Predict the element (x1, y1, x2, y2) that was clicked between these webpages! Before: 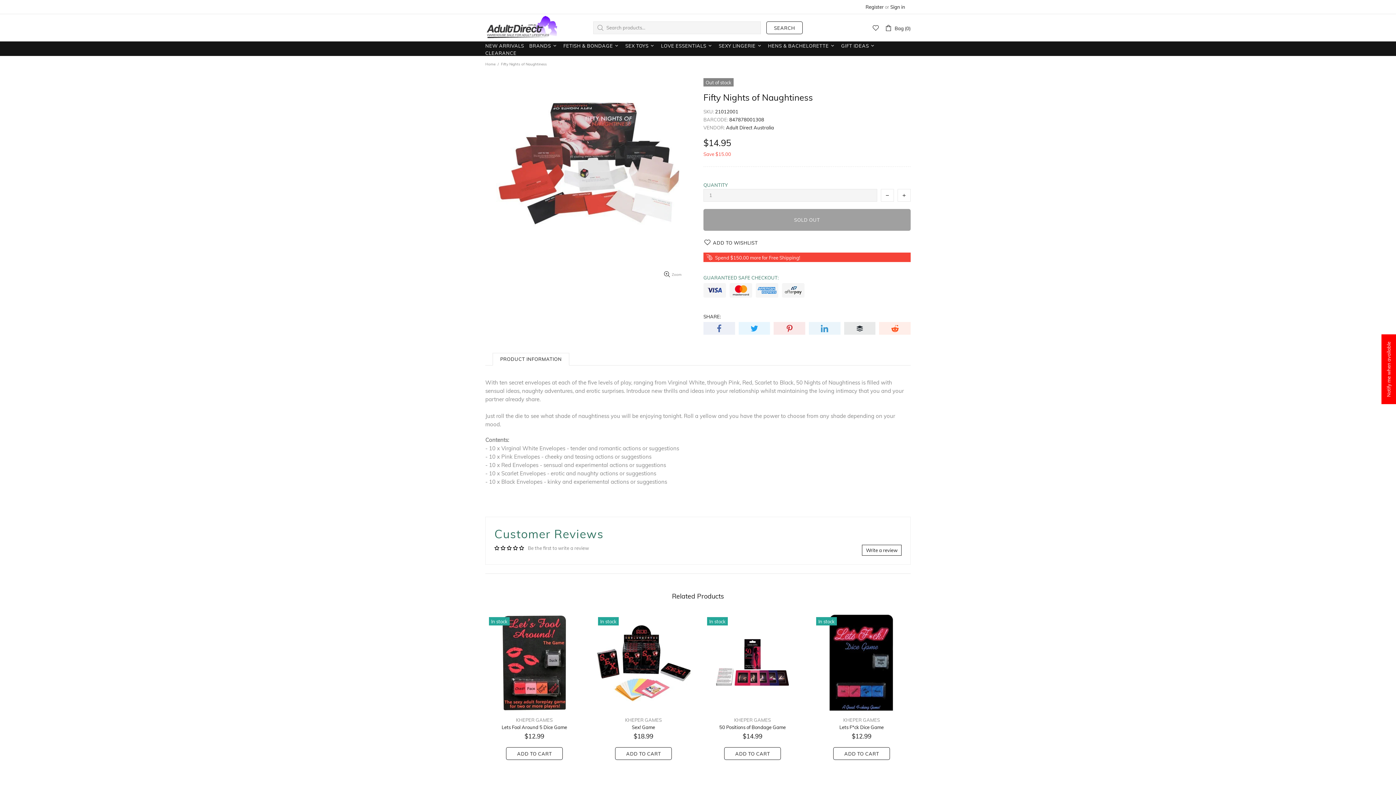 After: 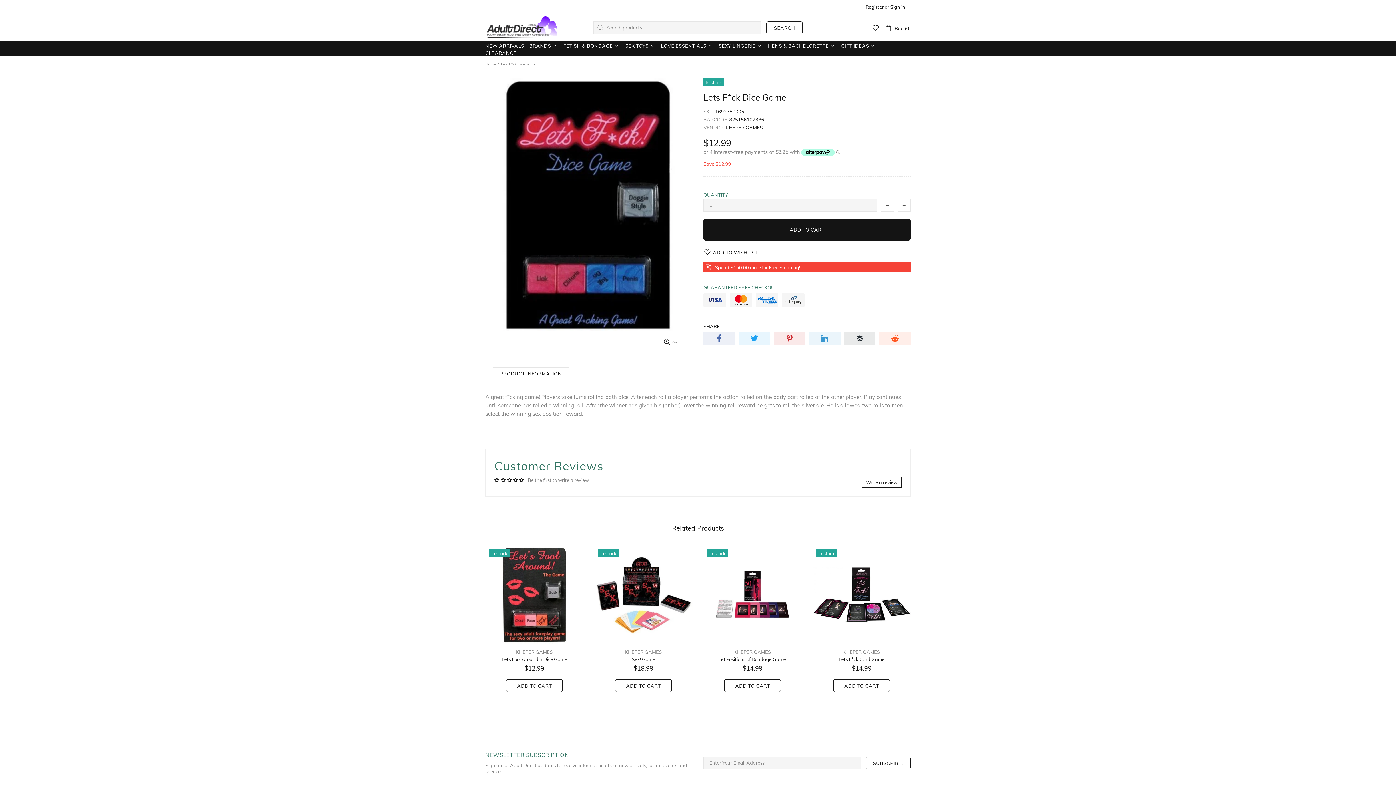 Action: bbox: (812, 613, 910, 712)